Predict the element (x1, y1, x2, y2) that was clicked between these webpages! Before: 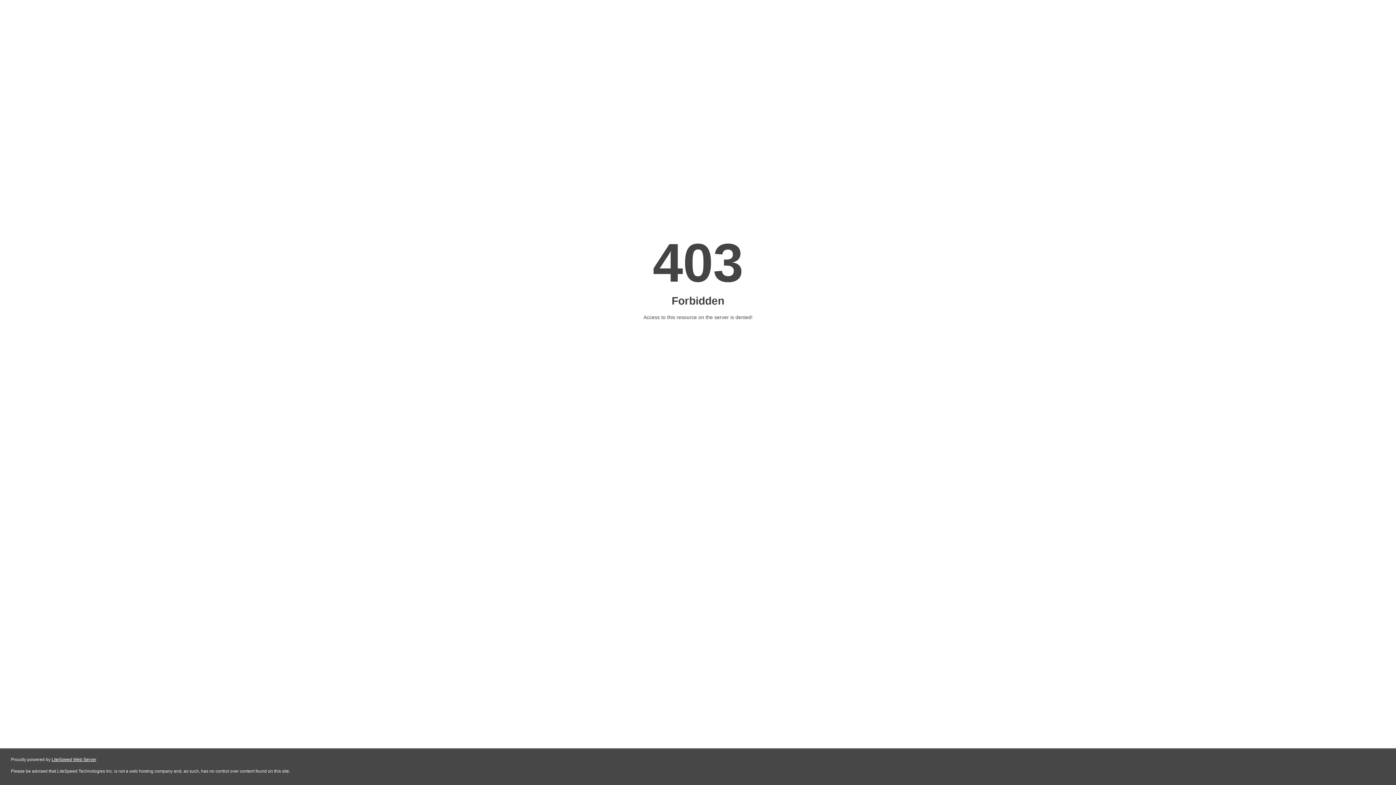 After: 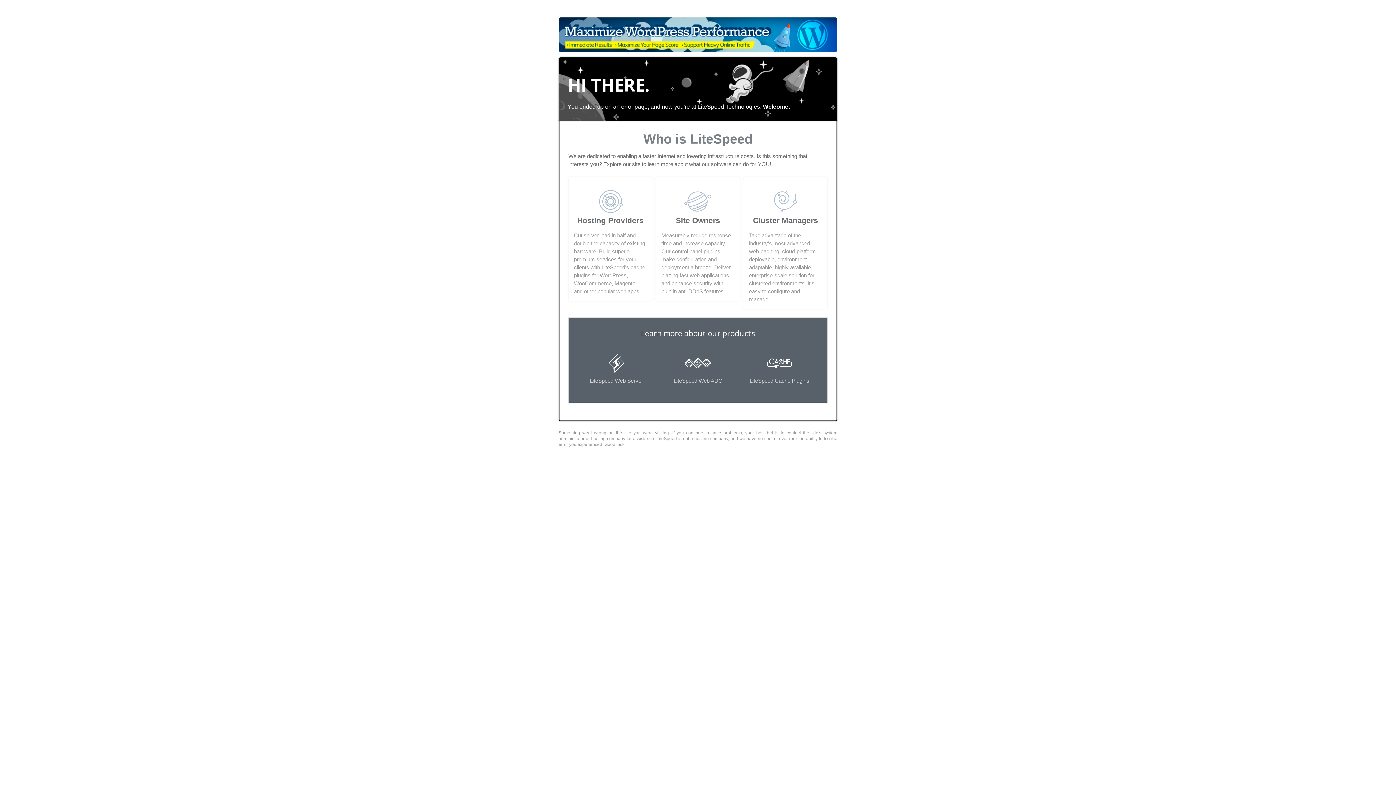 Action: bbox: (51, 757, 96, 762) label: LiteSpeed Web Server